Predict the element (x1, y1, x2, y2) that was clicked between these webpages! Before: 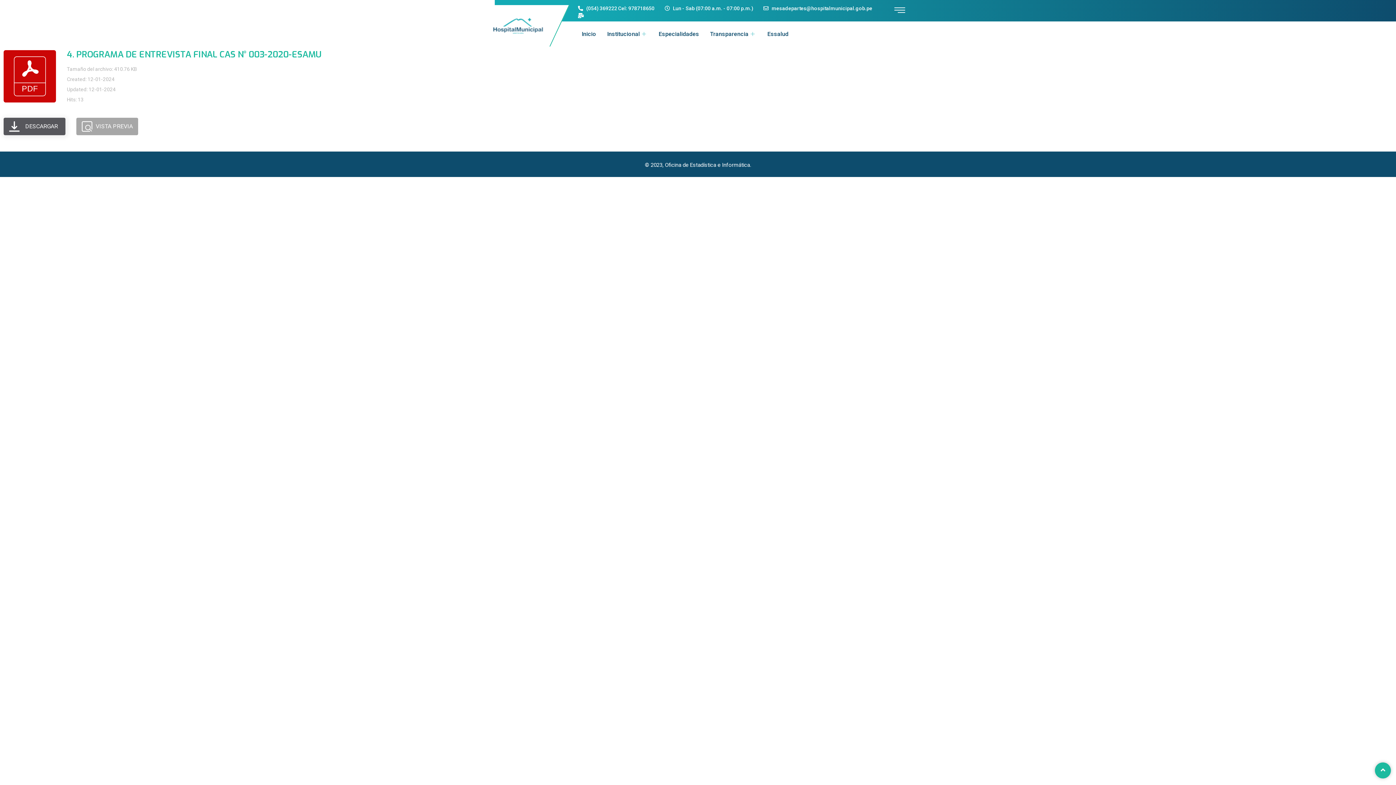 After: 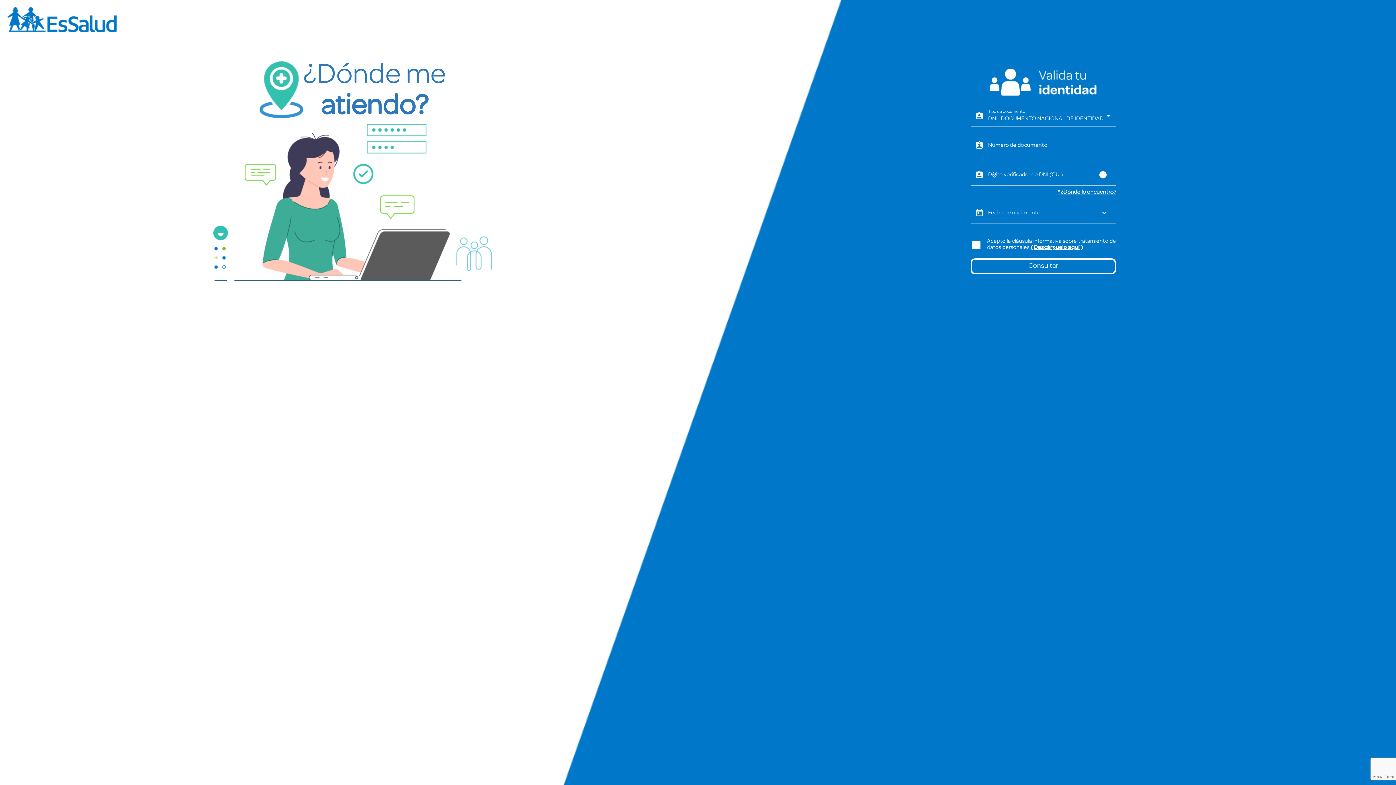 Action: label: Essalud bbox: (767, 28, 788, 39)